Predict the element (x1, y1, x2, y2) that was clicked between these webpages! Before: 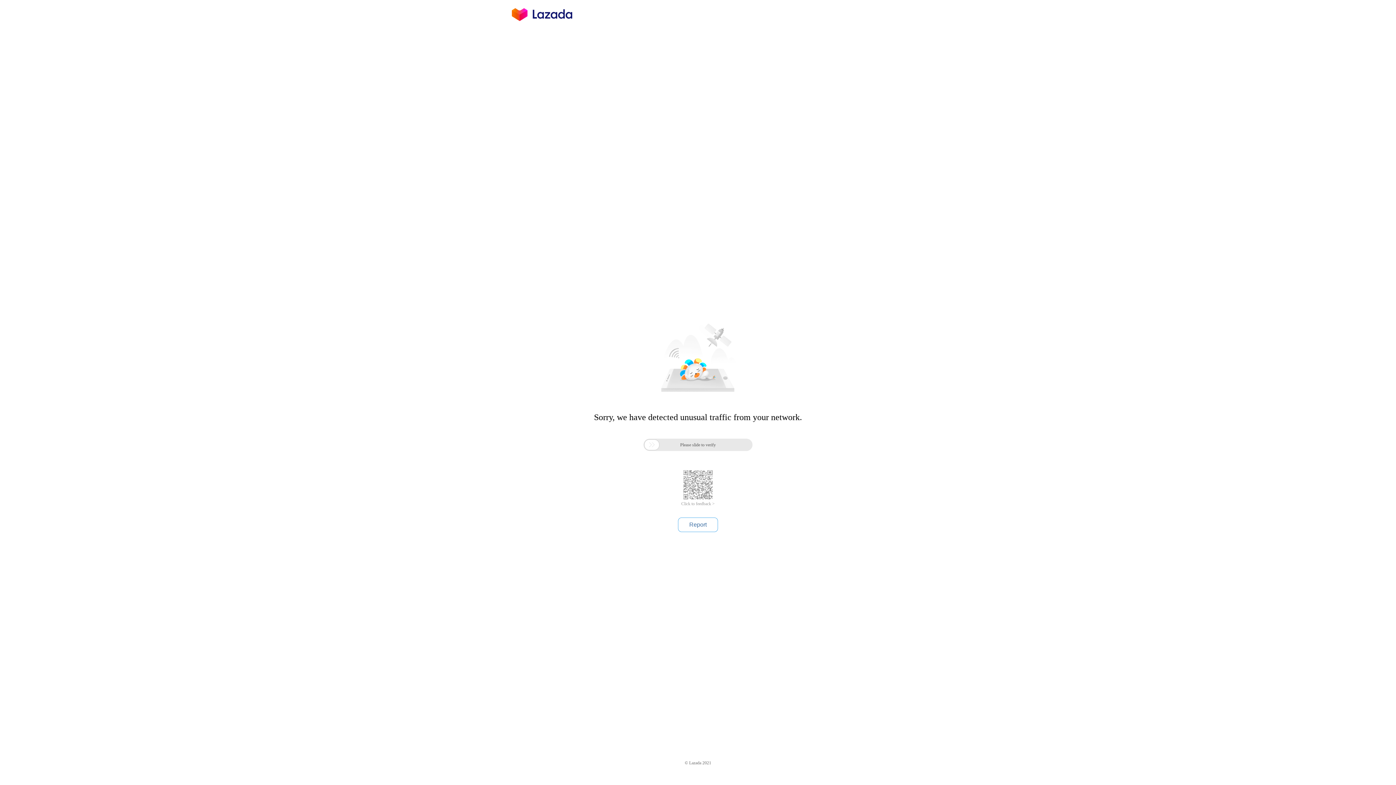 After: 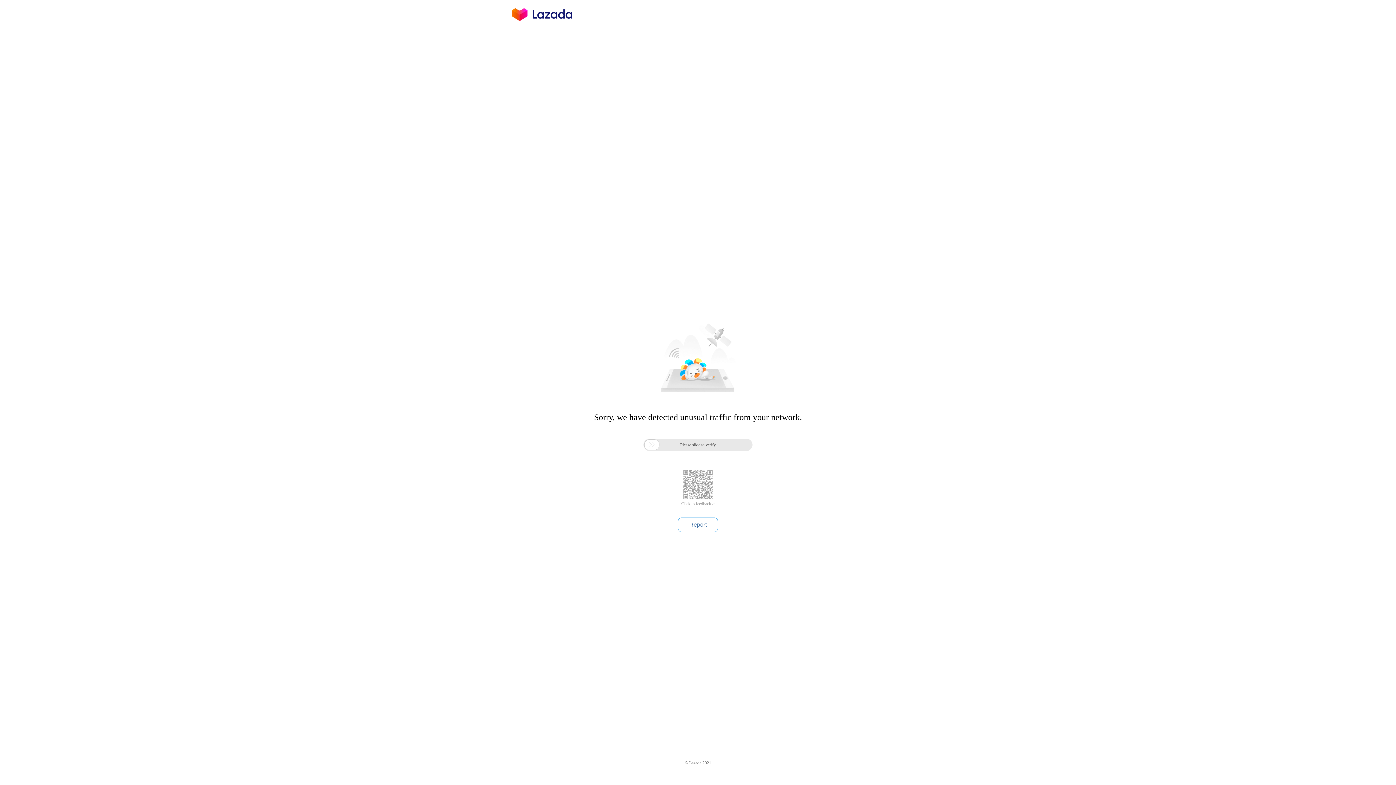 Action: label: Click to feedback > bbox: (681, 501, 714, 506)